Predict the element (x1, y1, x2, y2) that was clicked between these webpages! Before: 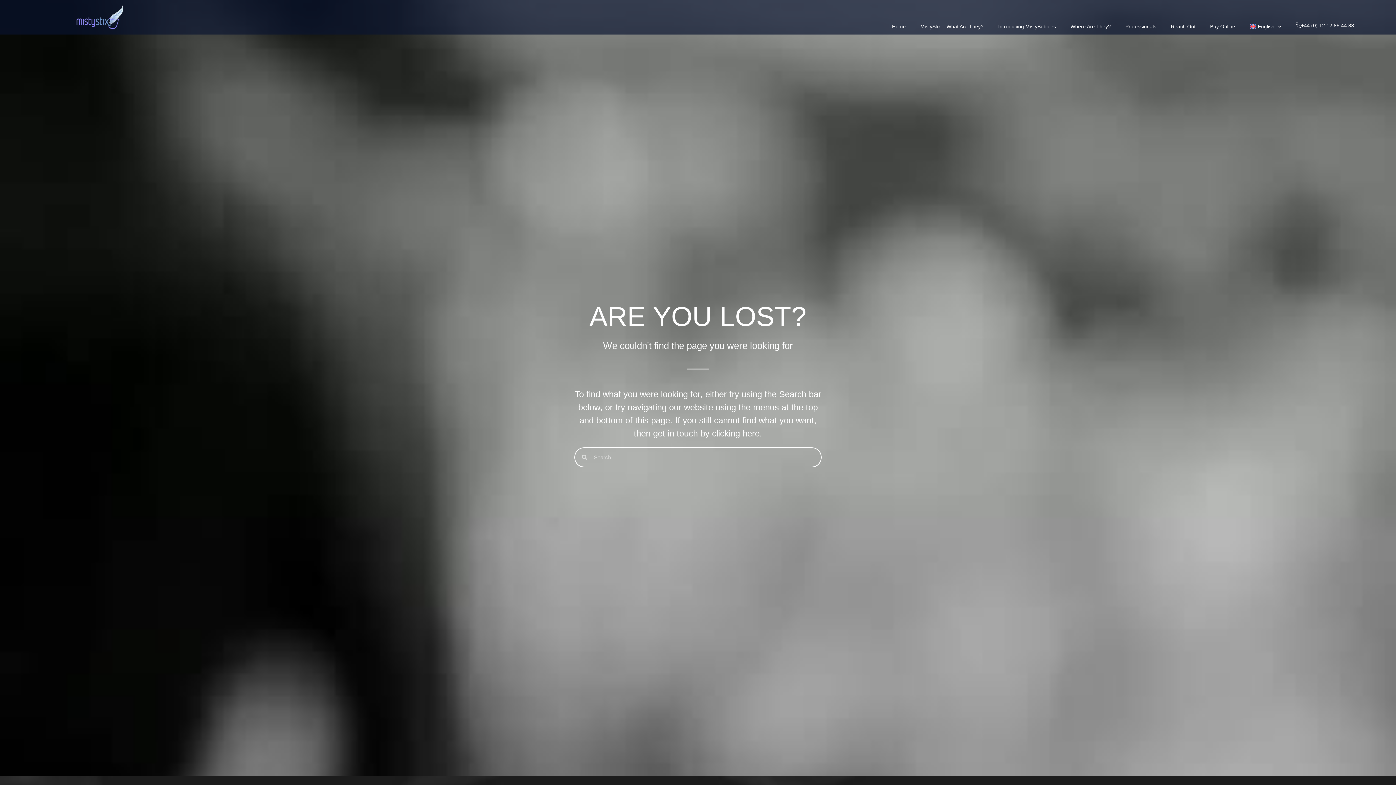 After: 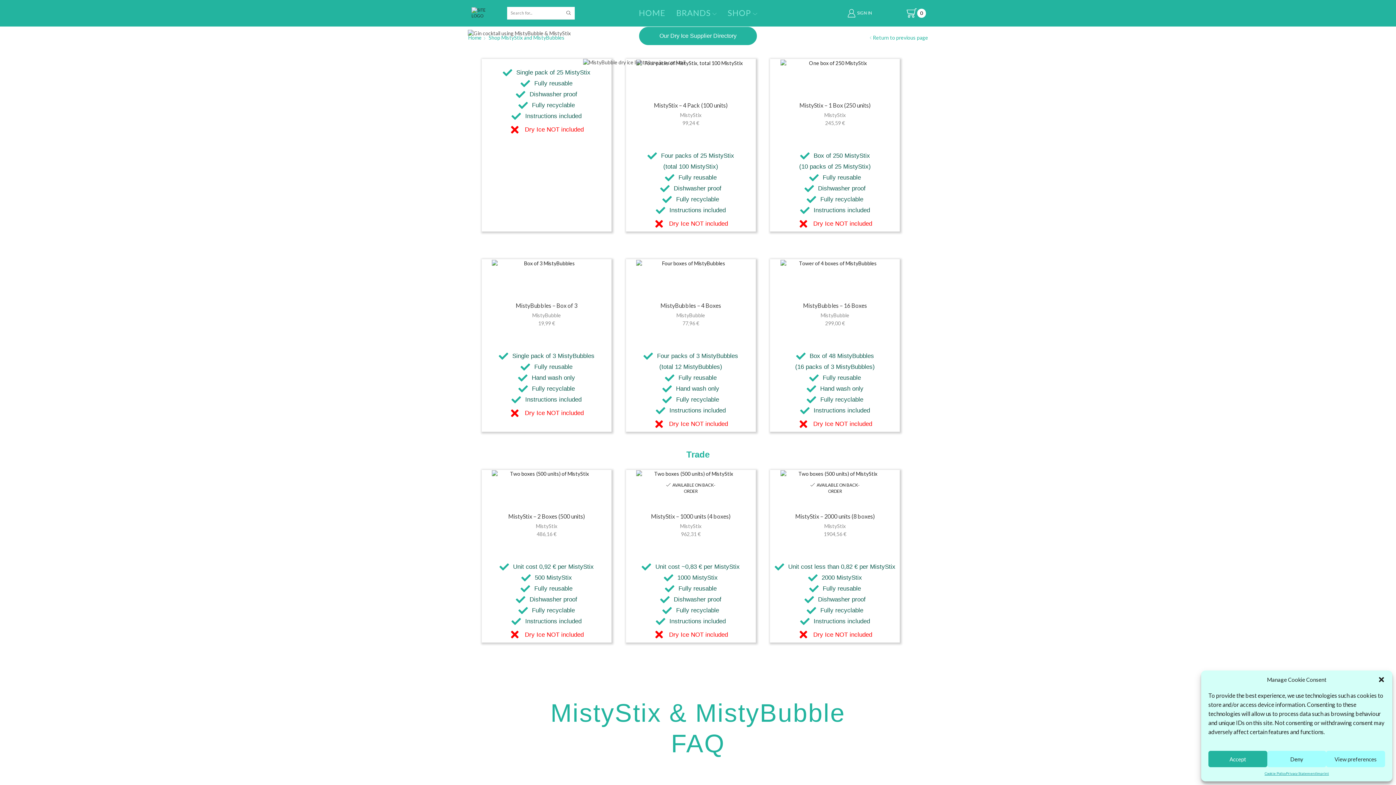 Action: label: Buy Online bbox: (1210, 22, 1235, 30)